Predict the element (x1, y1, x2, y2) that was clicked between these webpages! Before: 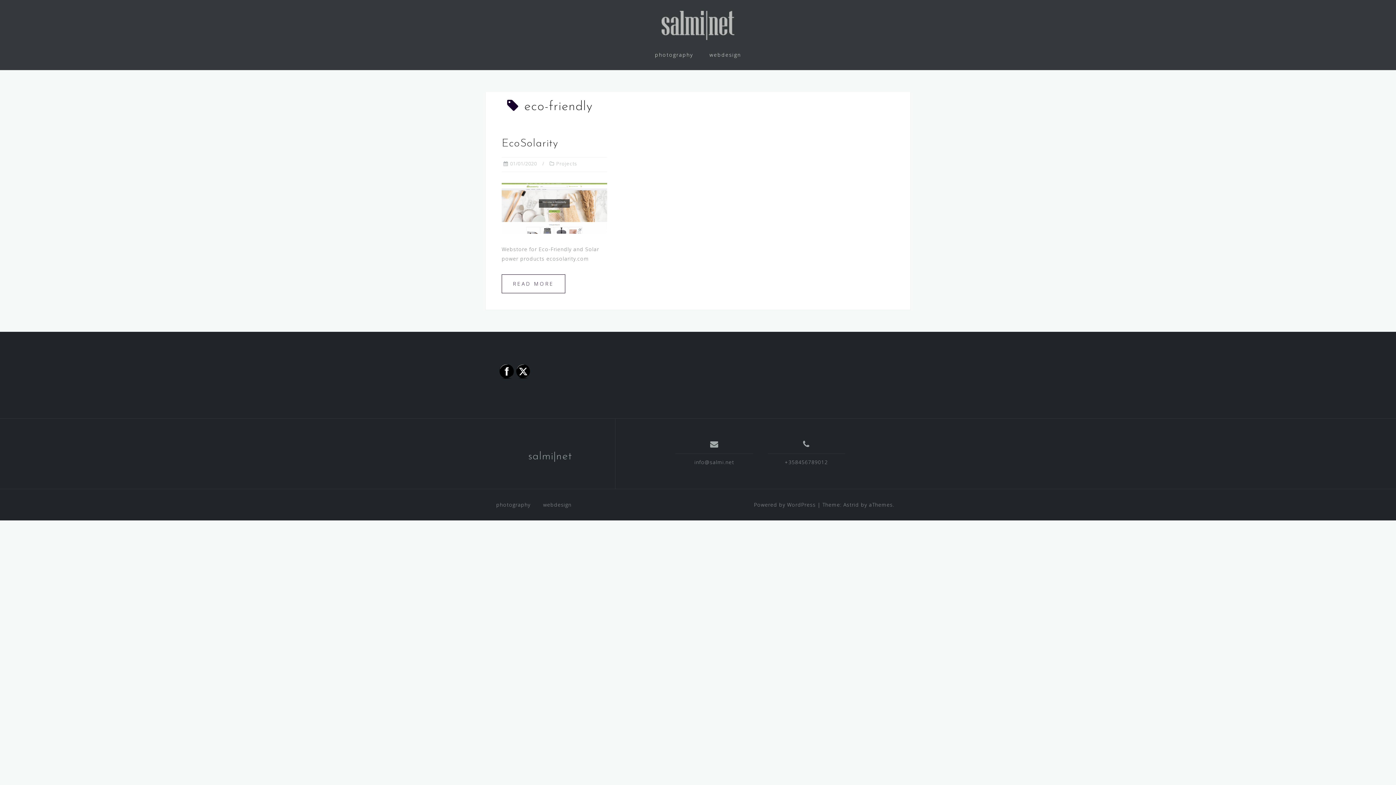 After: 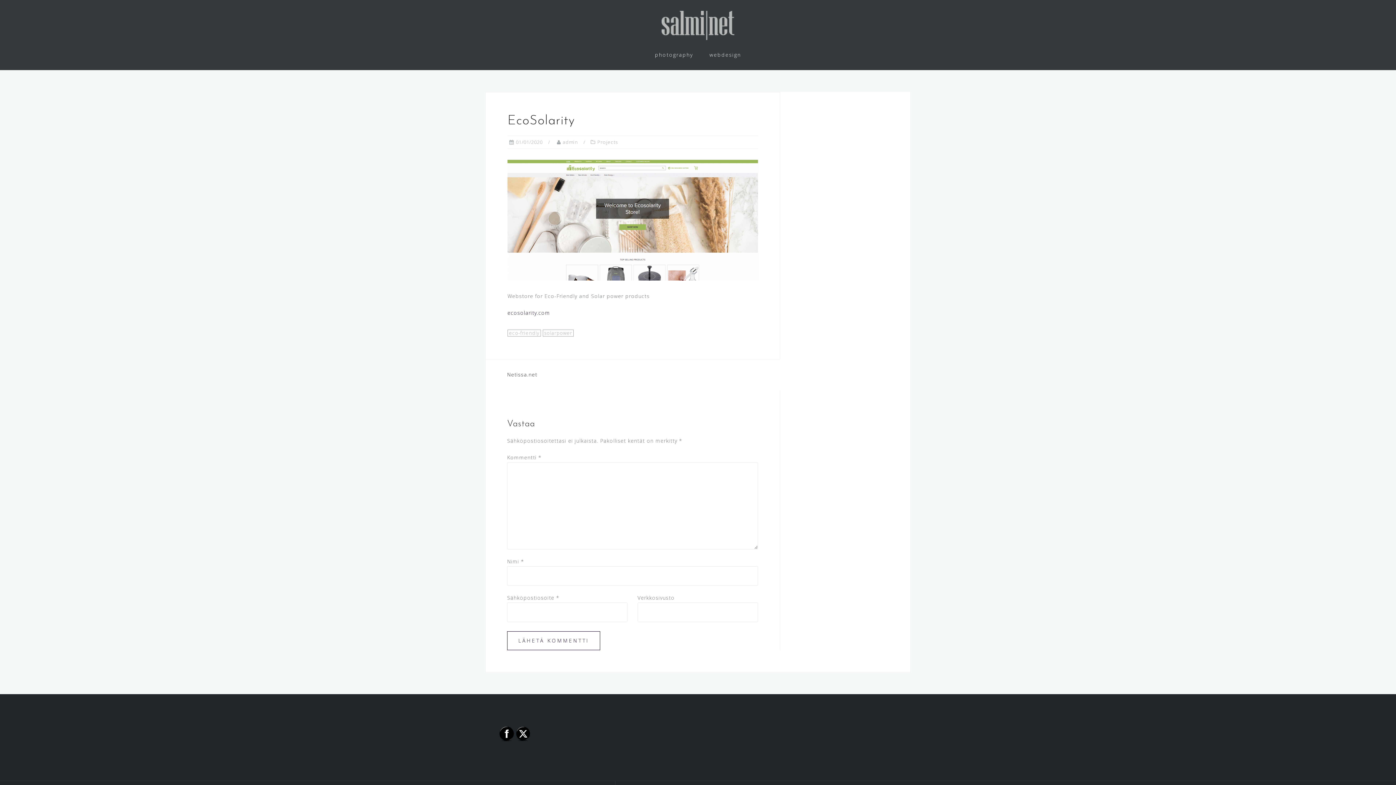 Action: bbox: (501, 138, 558, 149) label: EcoSolarity